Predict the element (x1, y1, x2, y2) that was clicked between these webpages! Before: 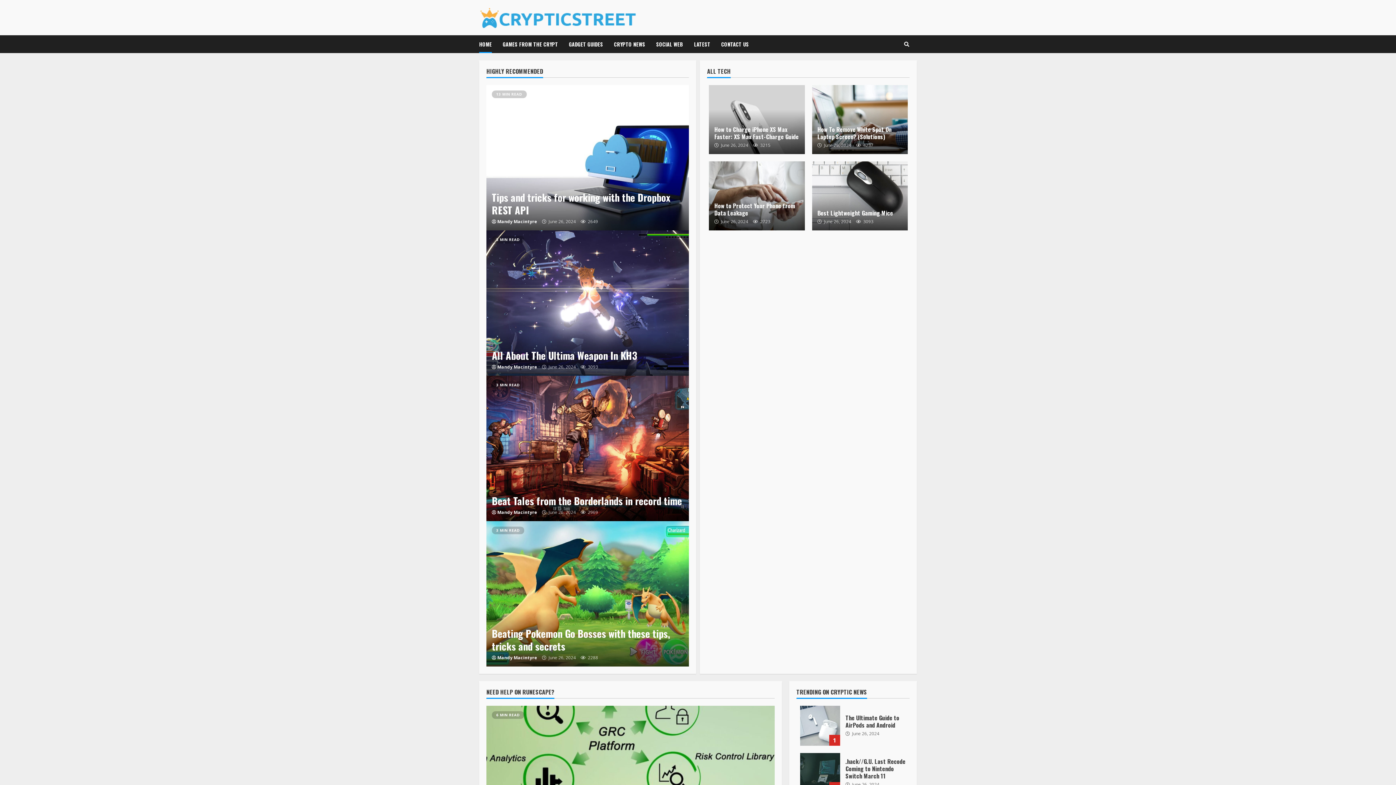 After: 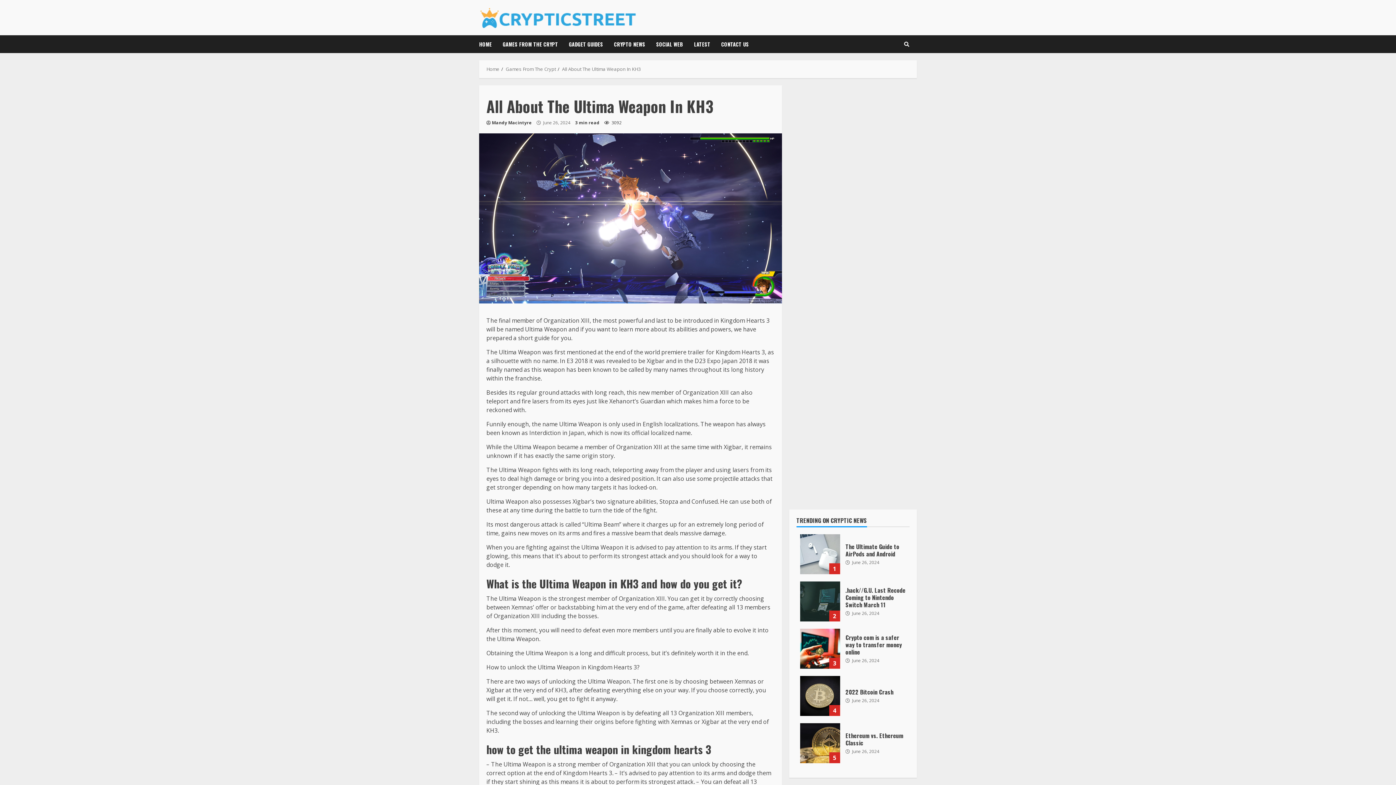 Action: label:  3093 bbox: (580, 364, 598, 370)